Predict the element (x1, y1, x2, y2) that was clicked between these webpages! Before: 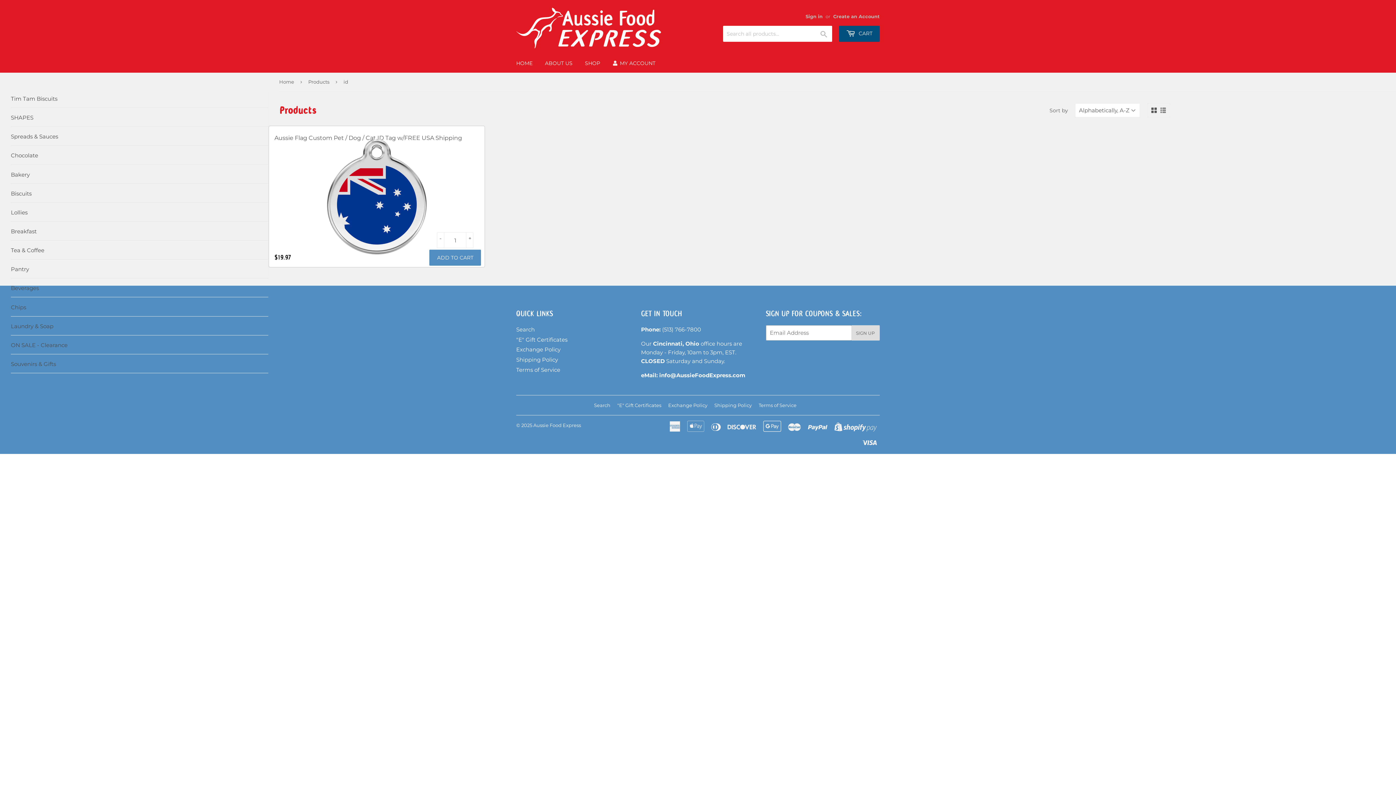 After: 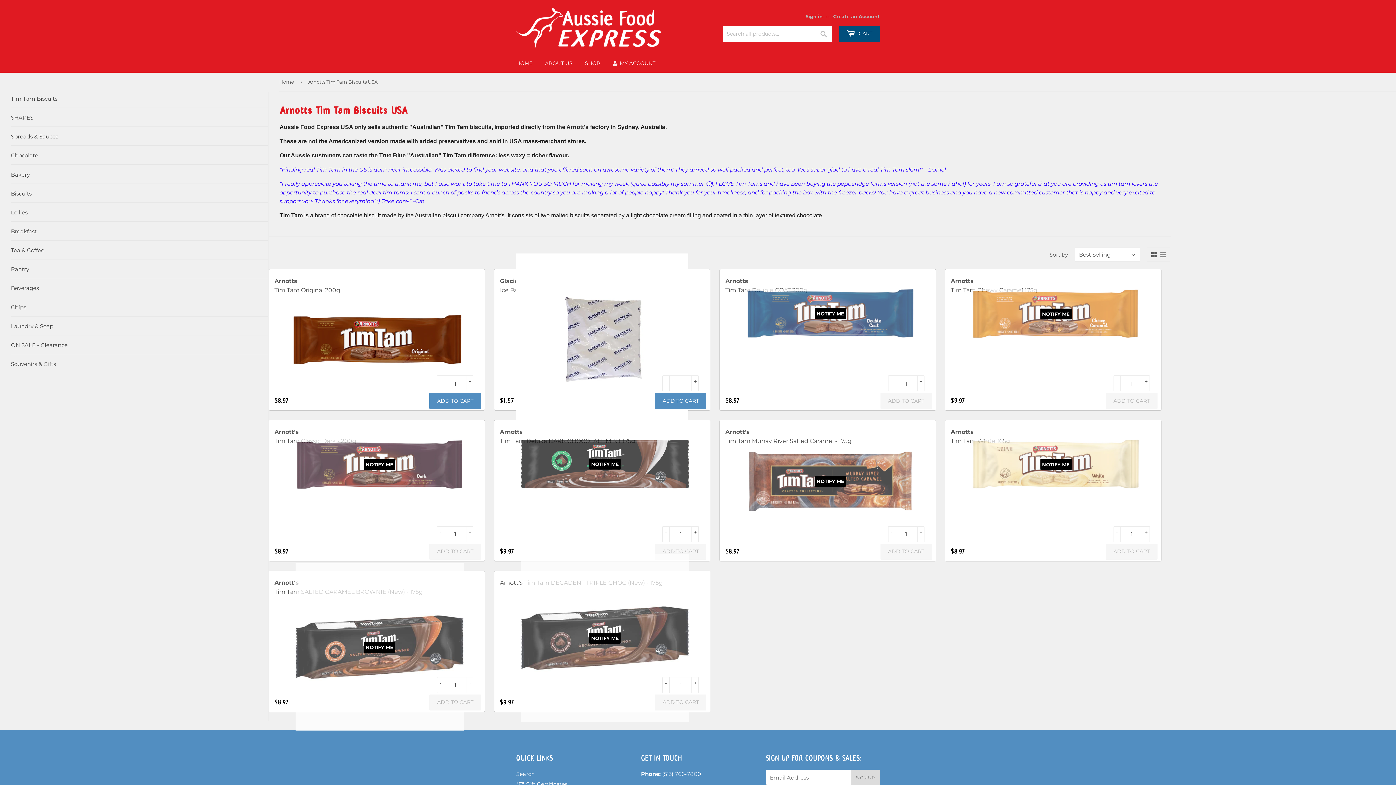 Action: bbox: (10, 95, 57, 102) label: Tim Tam Biscuits